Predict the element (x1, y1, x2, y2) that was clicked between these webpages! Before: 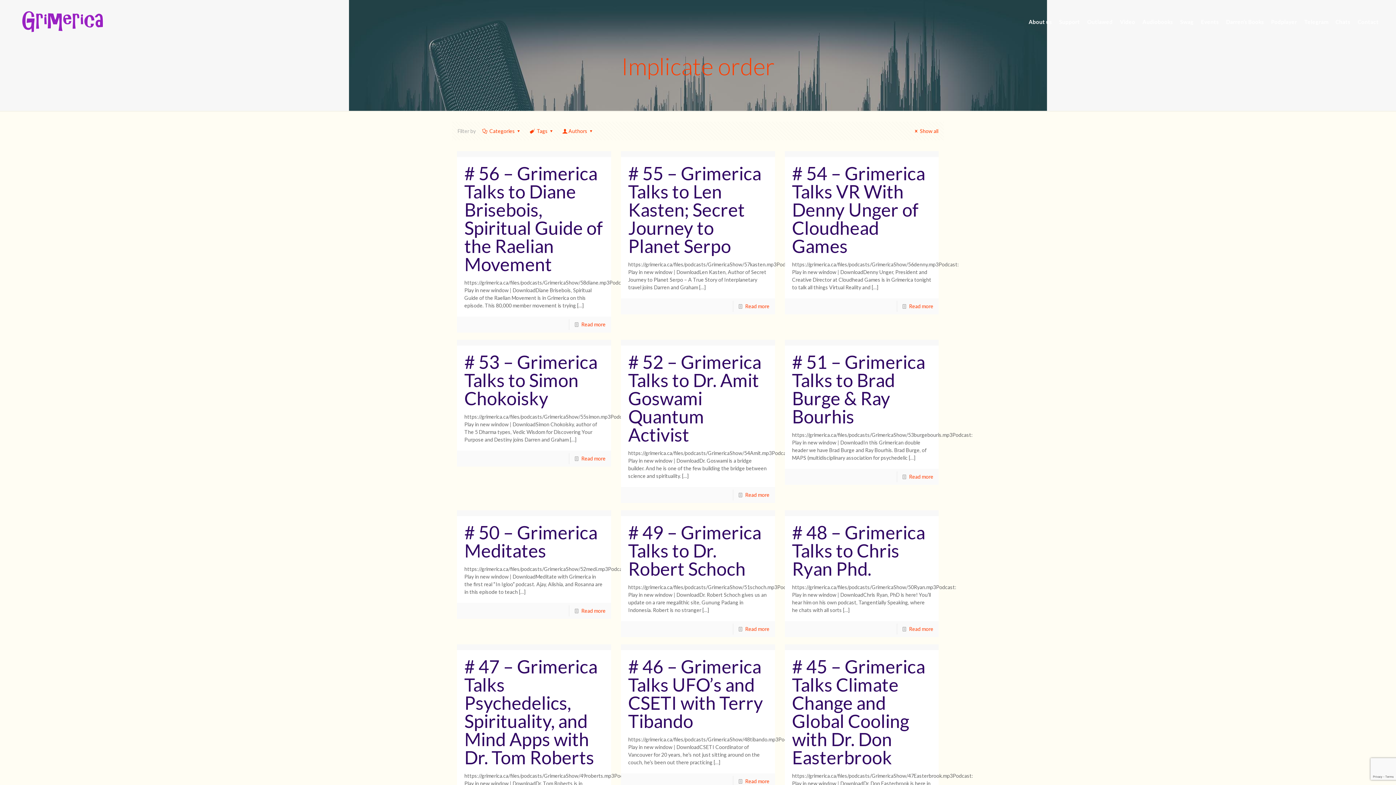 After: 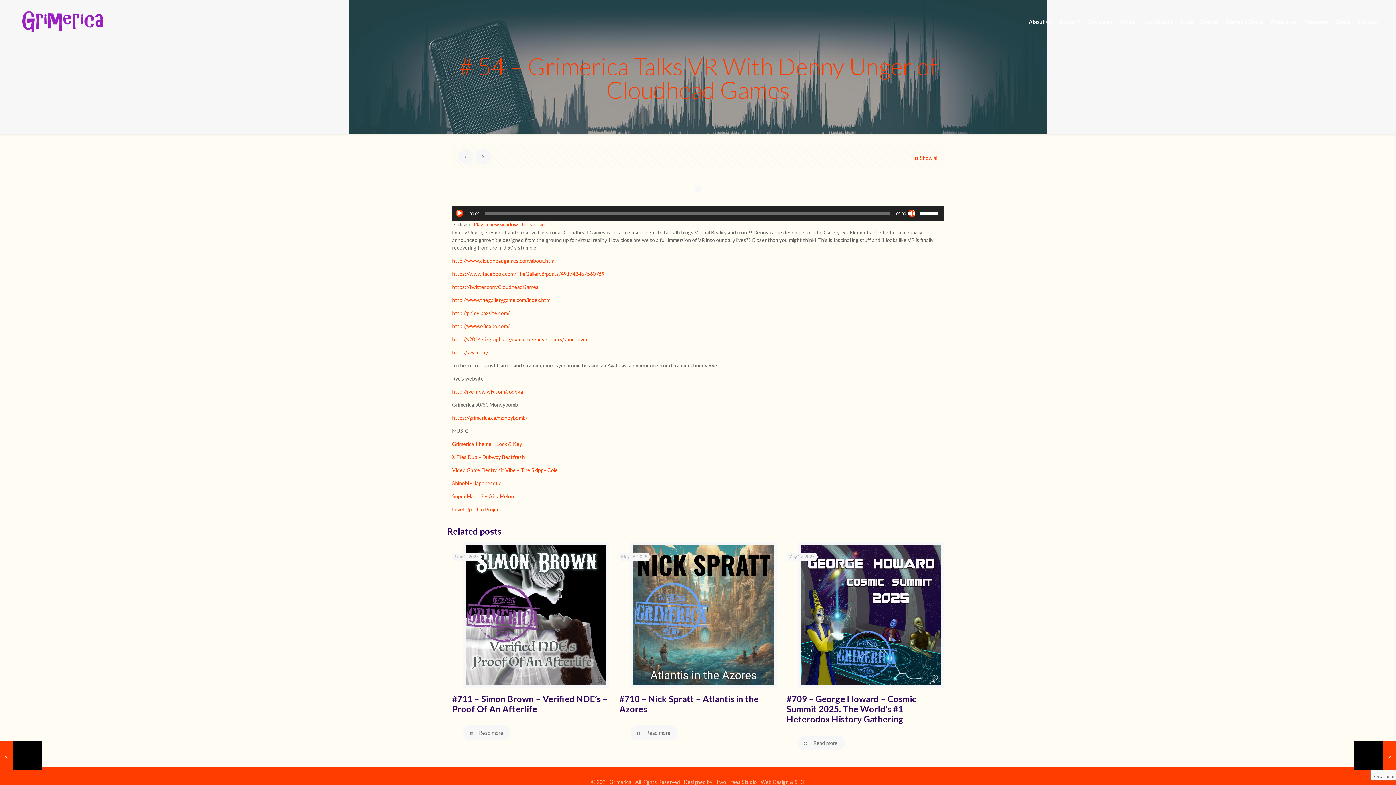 Action: label: # 54 – Grimerica Talks VR With Denny Unger of Cloudhead Games bbox: (792, 162, 925, 257)